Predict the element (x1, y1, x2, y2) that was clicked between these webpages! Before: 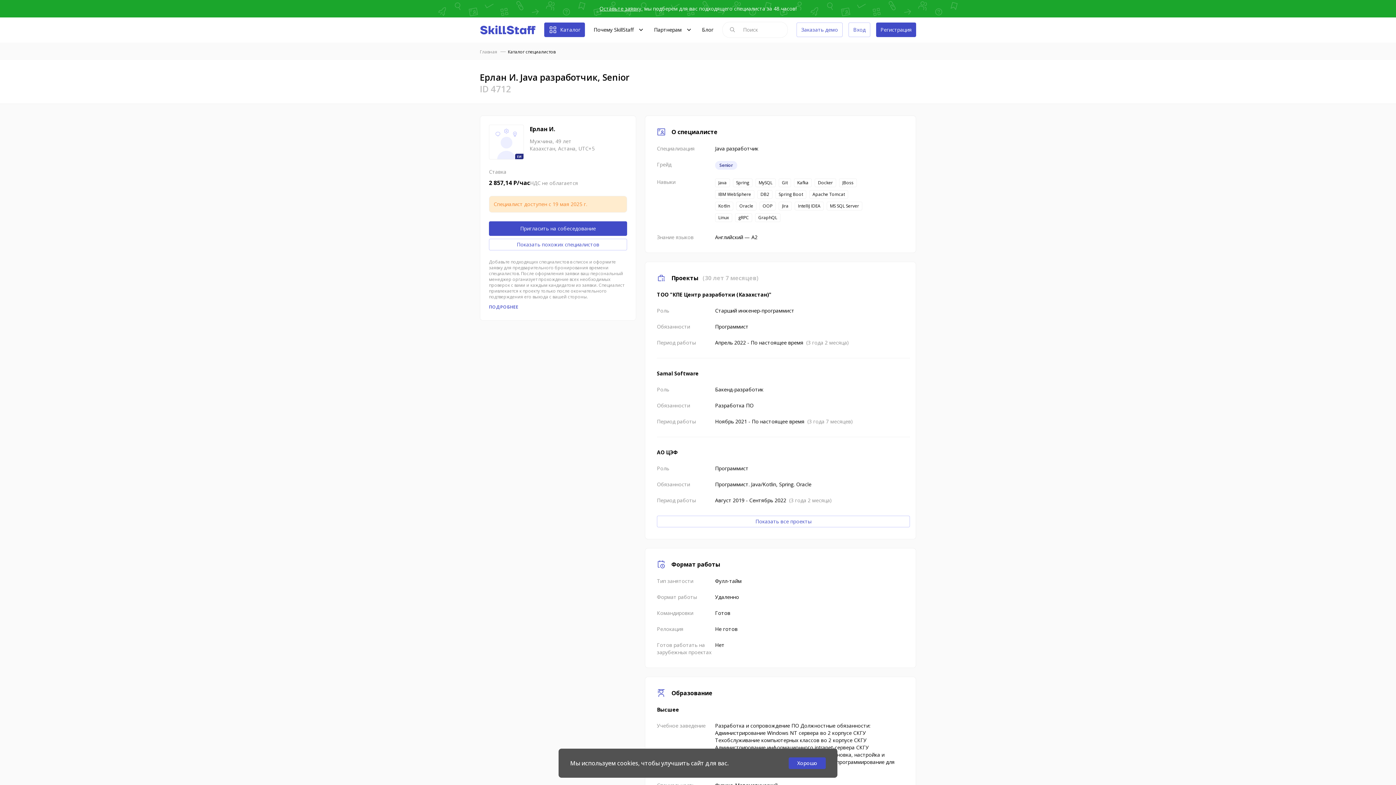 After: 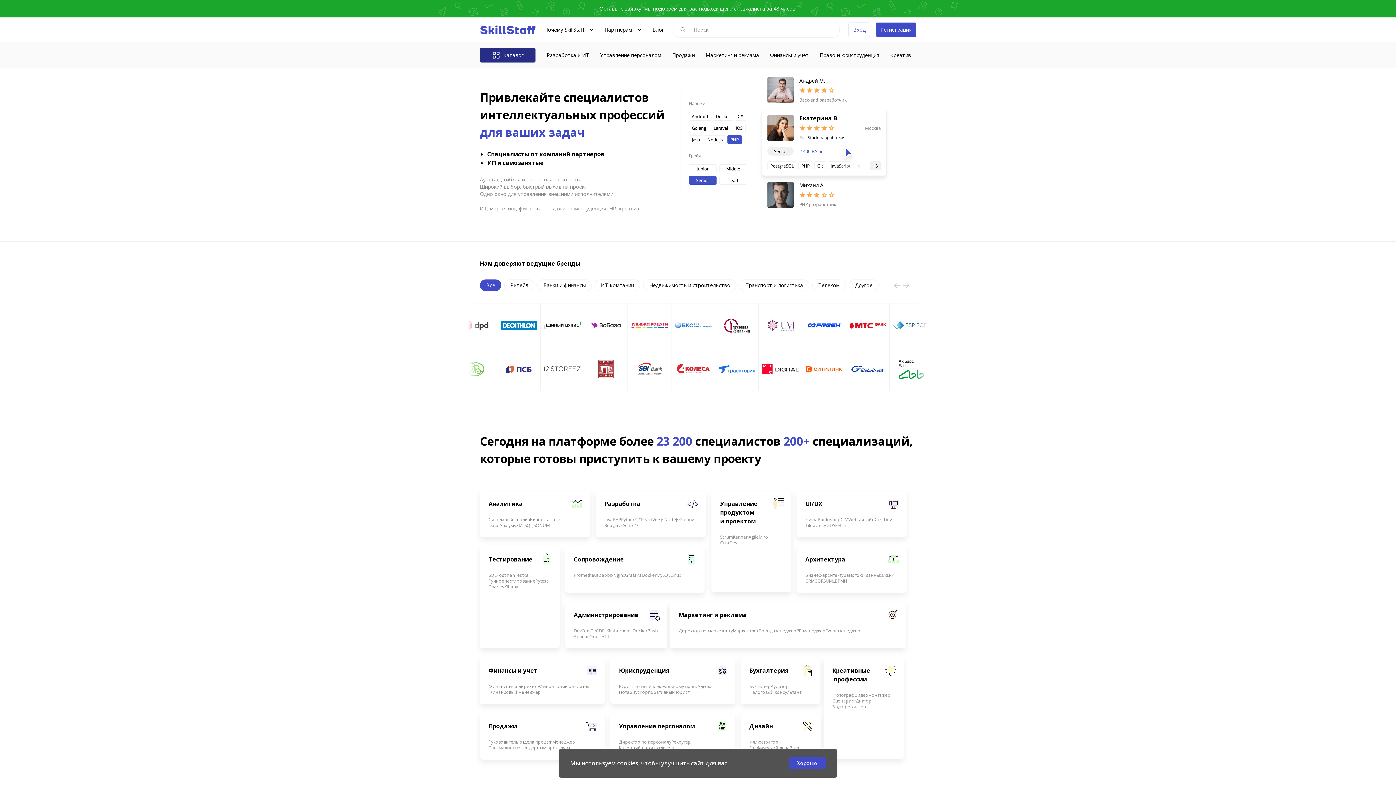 Action: label: Главная  bbox: (480, 48, 498, 54)